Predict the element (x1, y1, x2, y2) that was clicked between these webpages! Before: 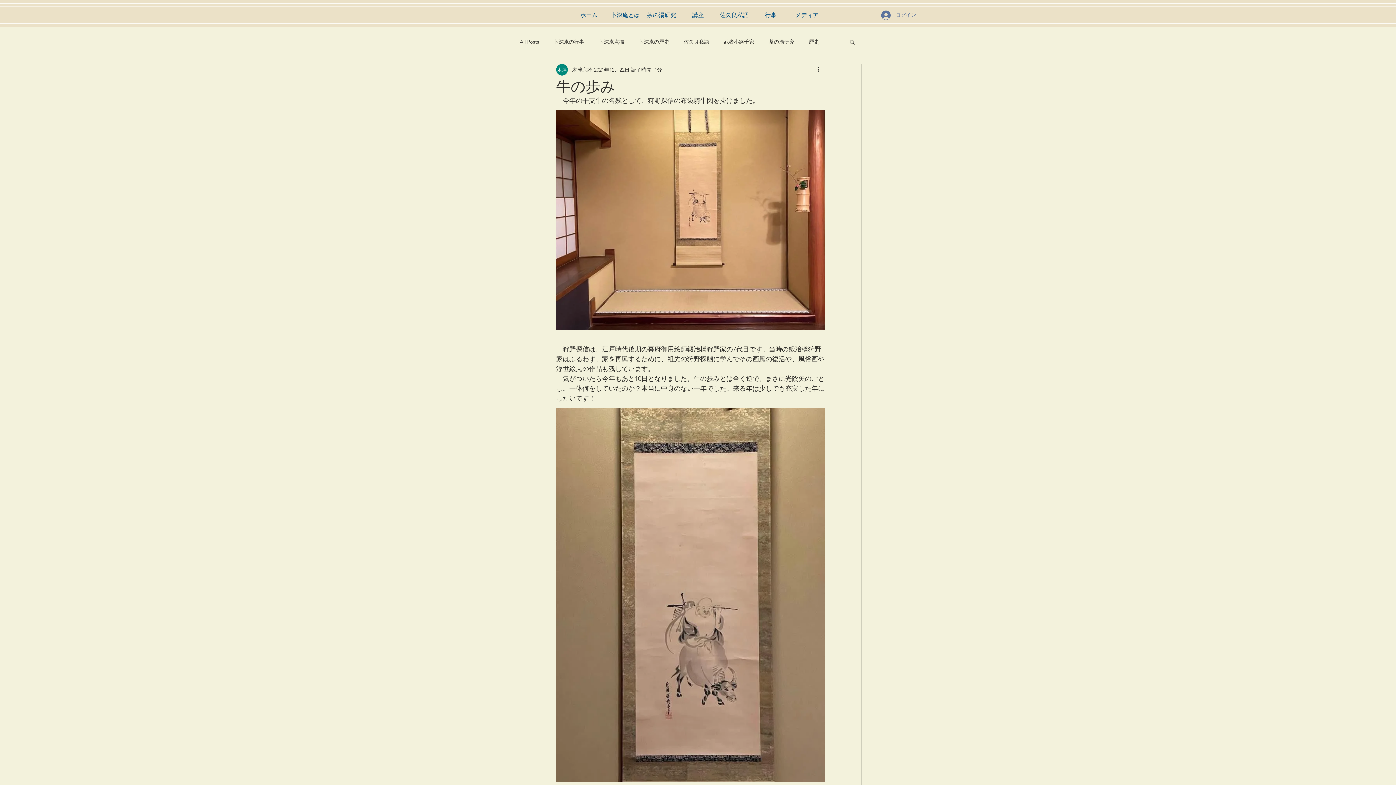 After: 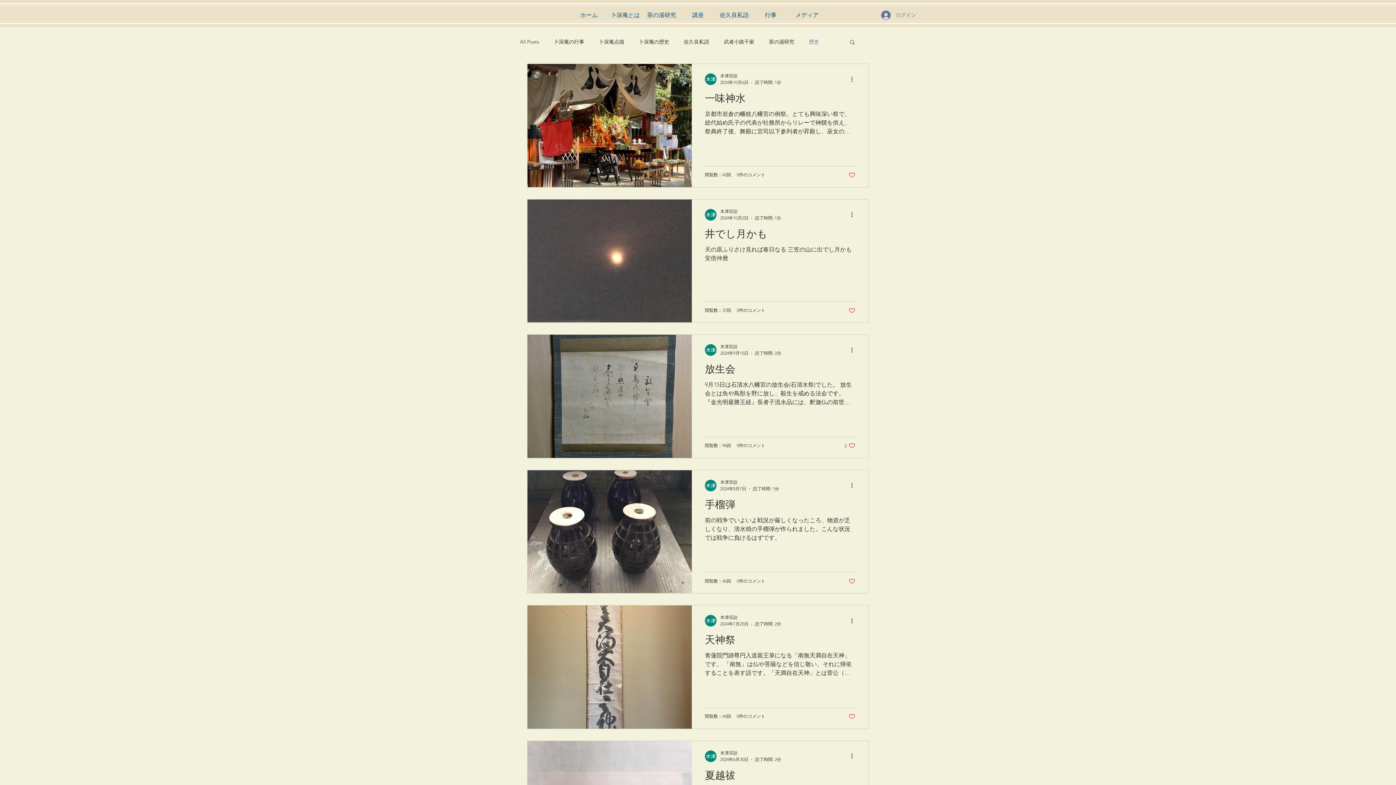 Action: bbox: (809, 38, 819, 45) label: 歴史